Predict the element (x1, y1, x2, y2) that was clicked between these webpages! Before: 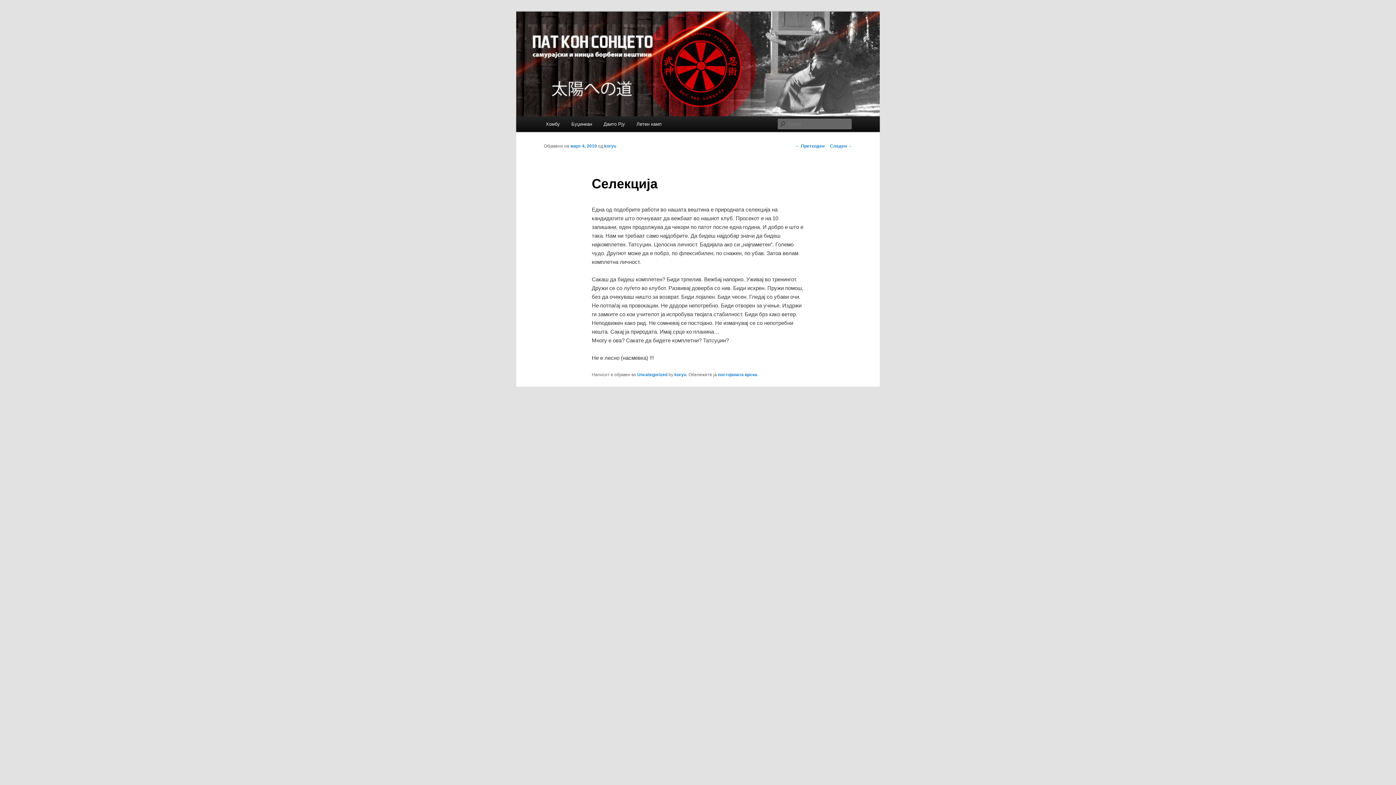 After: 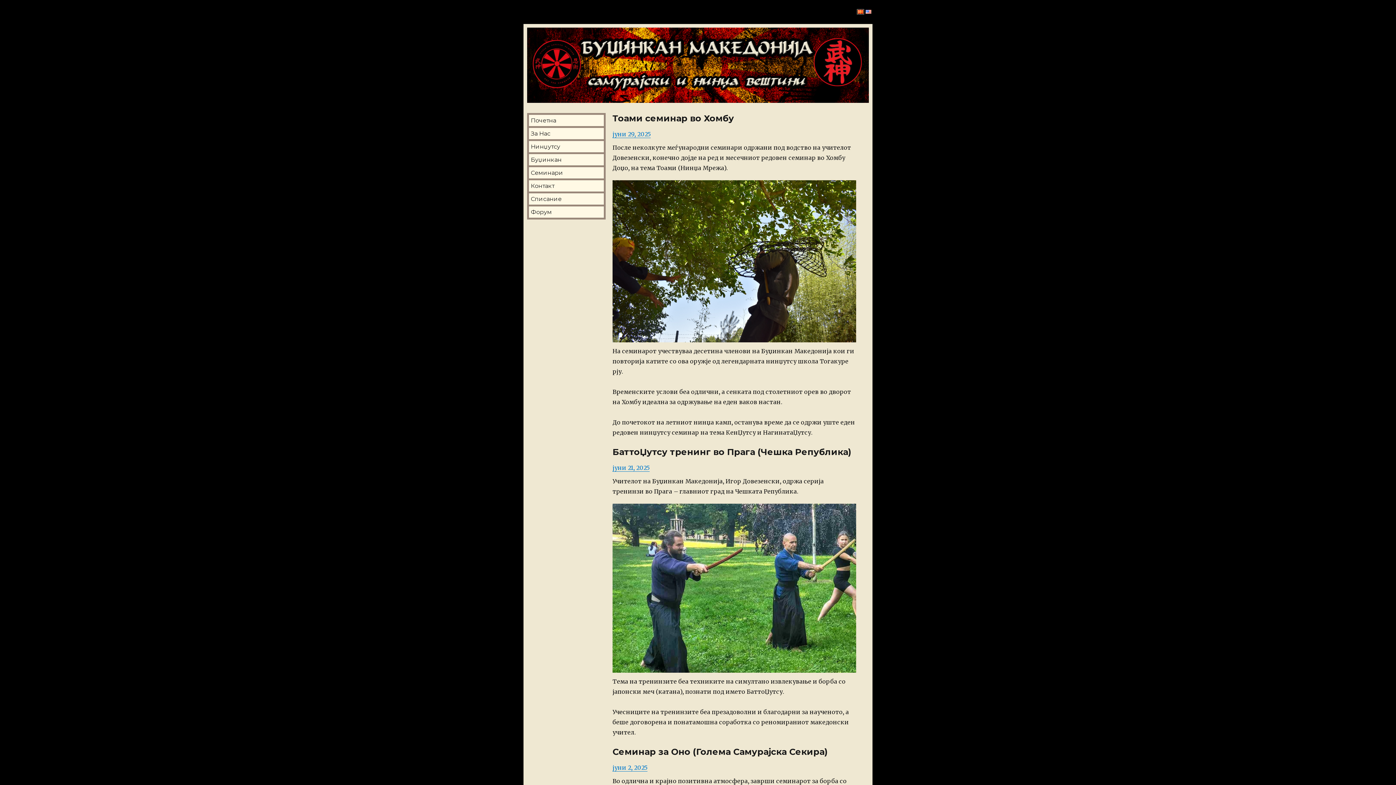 Action: label: Буџинкан bbox: (565, 116, 597, 132)